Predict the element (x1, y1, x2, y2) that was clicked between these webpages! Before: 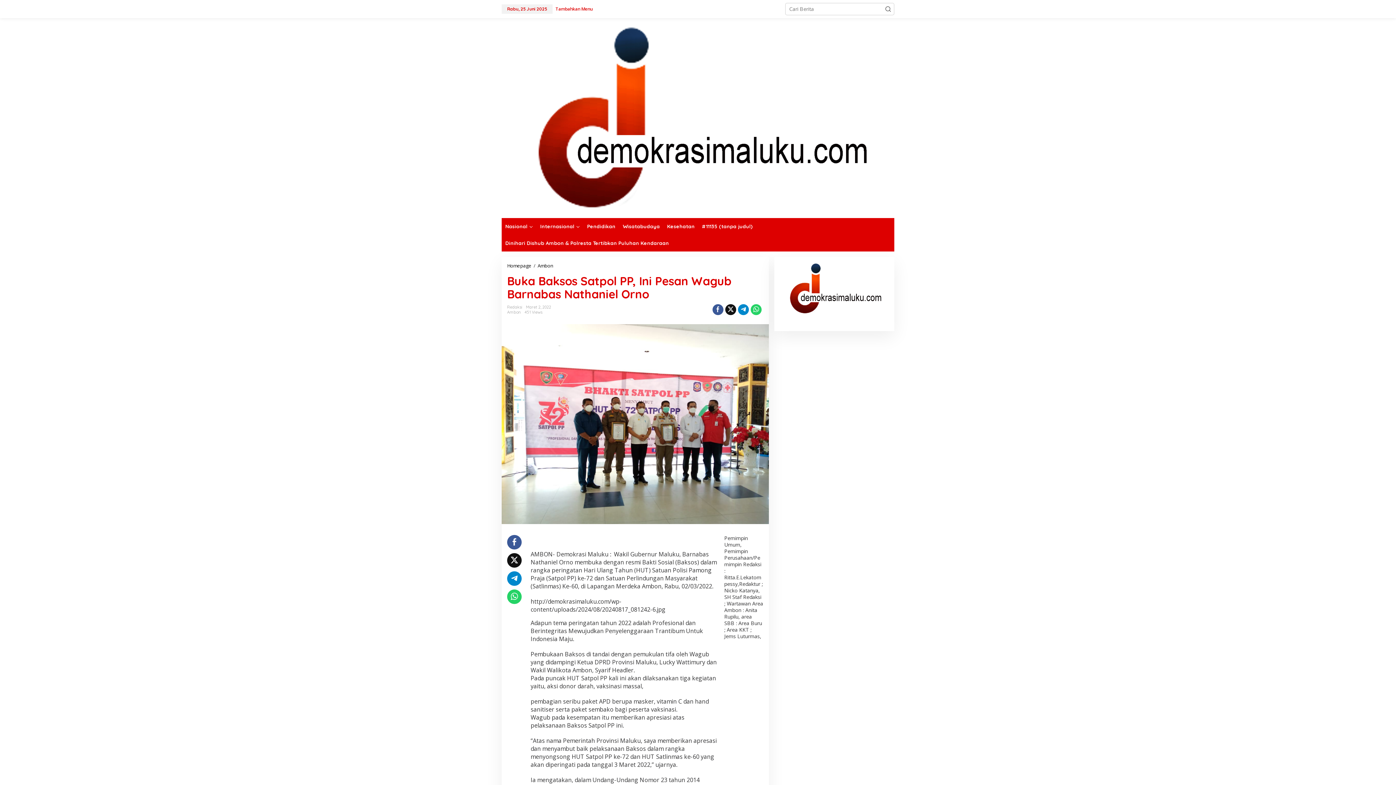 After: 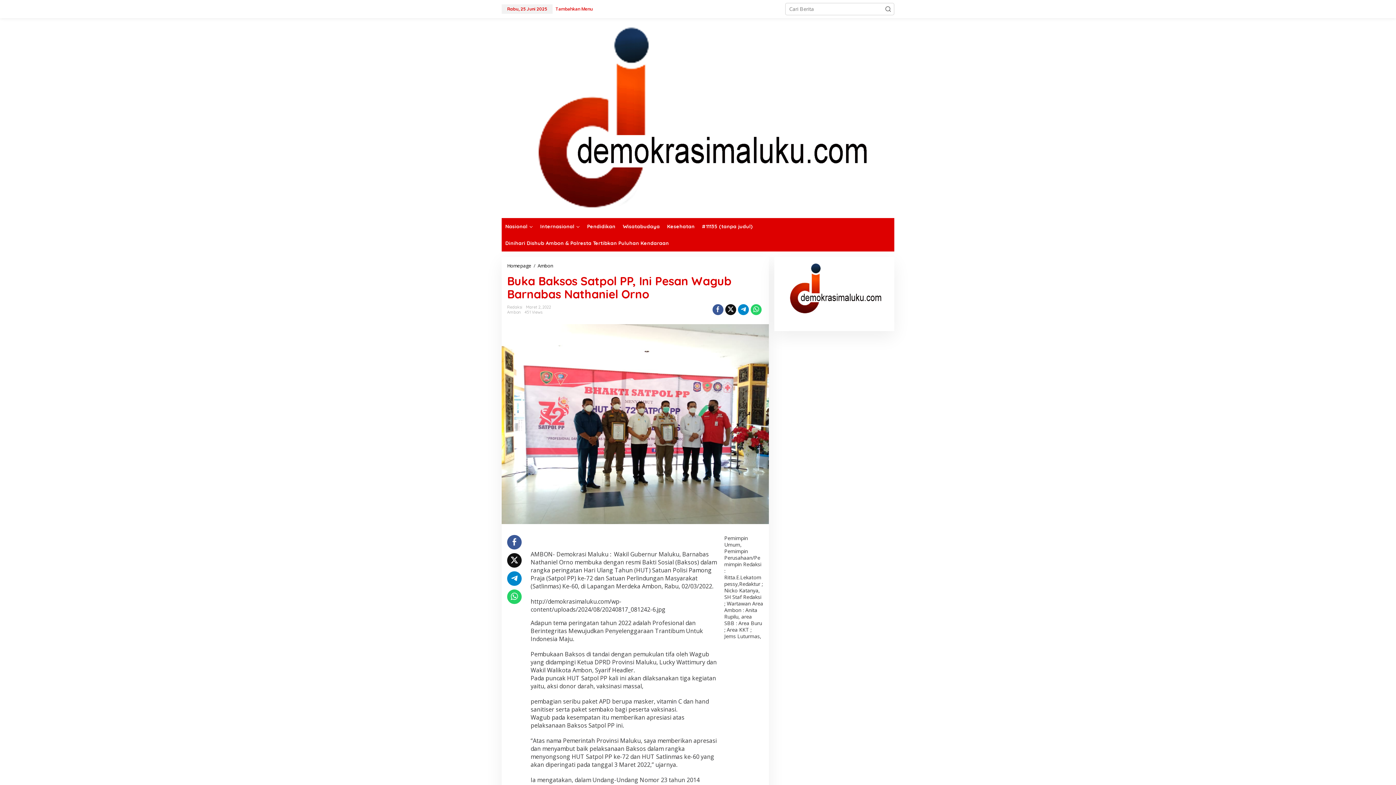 Action: bbox: (738, 304, 748, 315)